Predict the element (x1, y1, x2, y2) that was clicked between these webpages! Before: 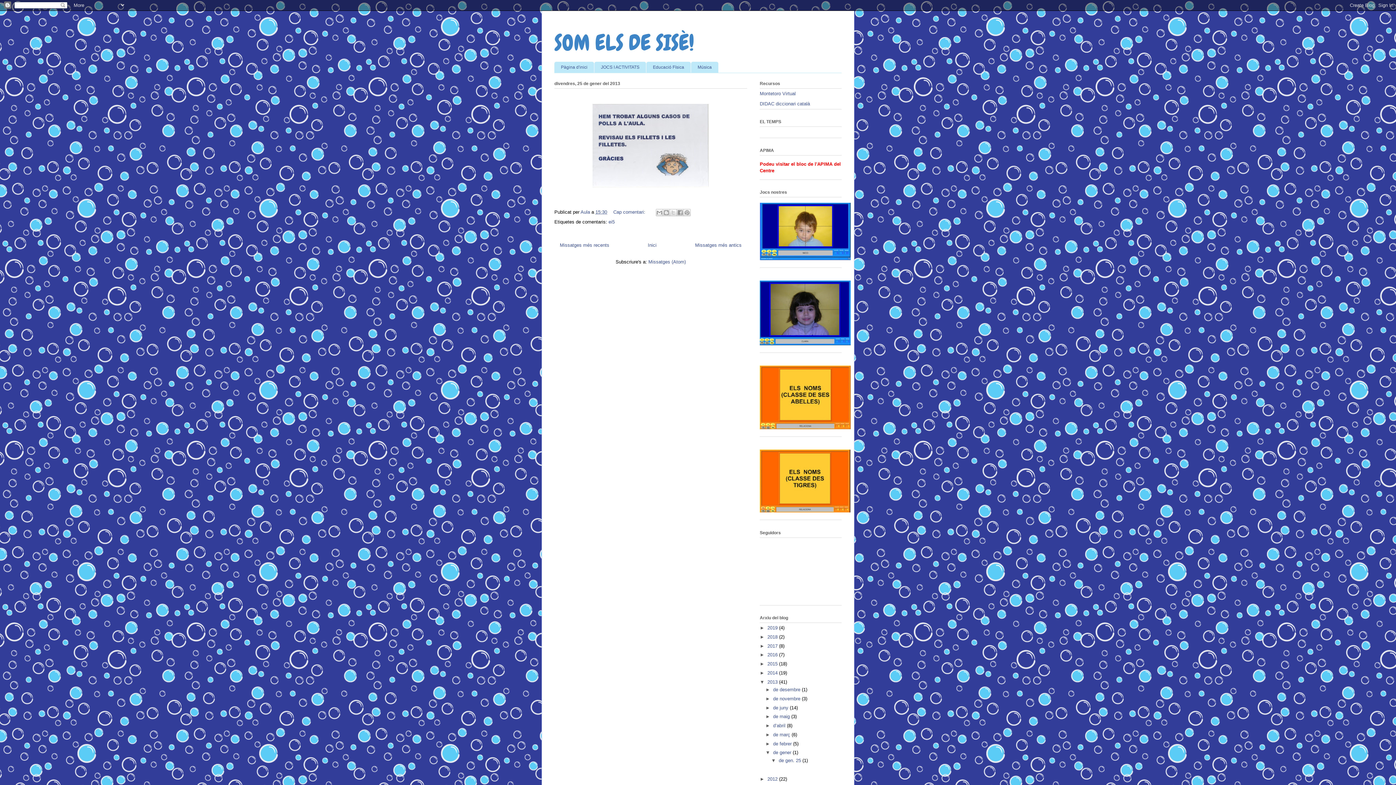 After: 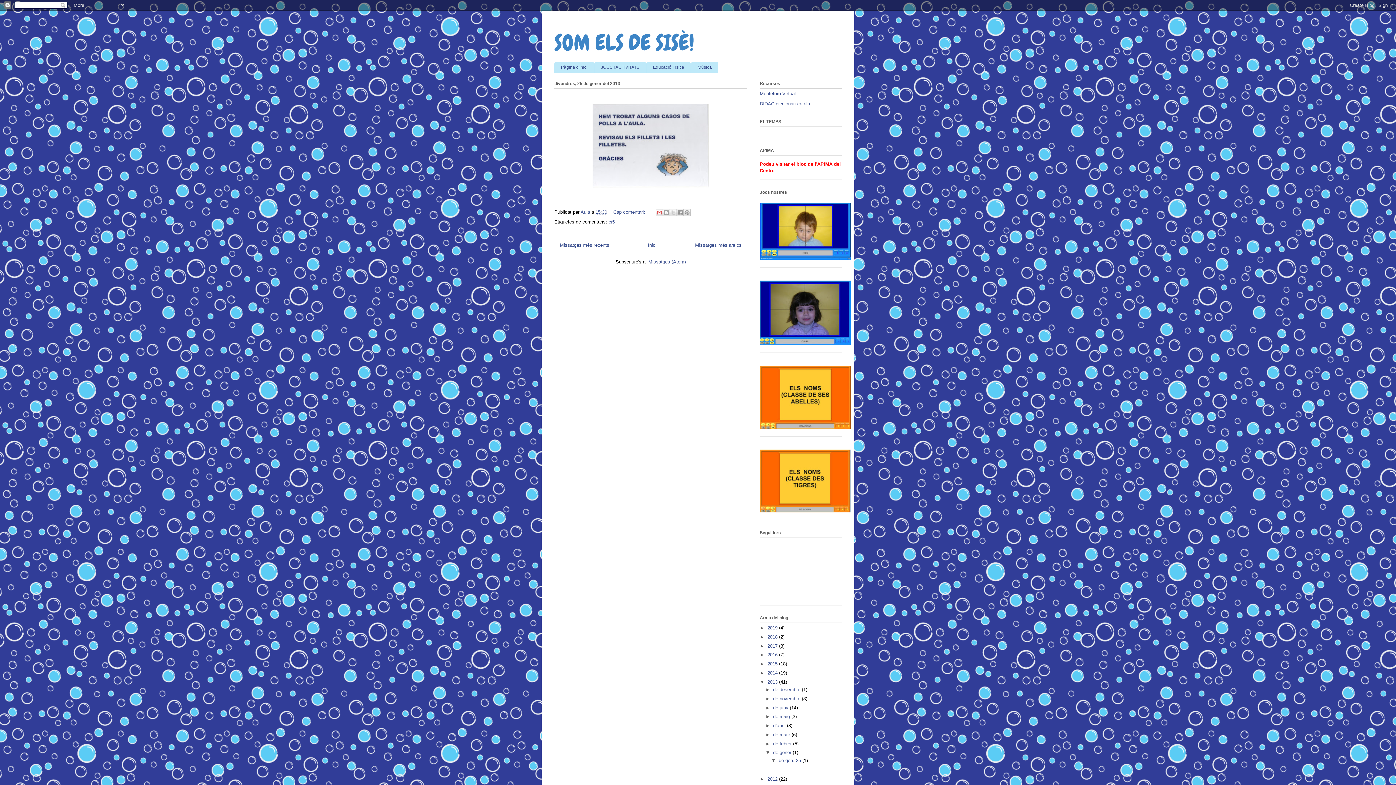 Action: bbox: (656, 209, 663, 216) label: Envia per correu electrònic